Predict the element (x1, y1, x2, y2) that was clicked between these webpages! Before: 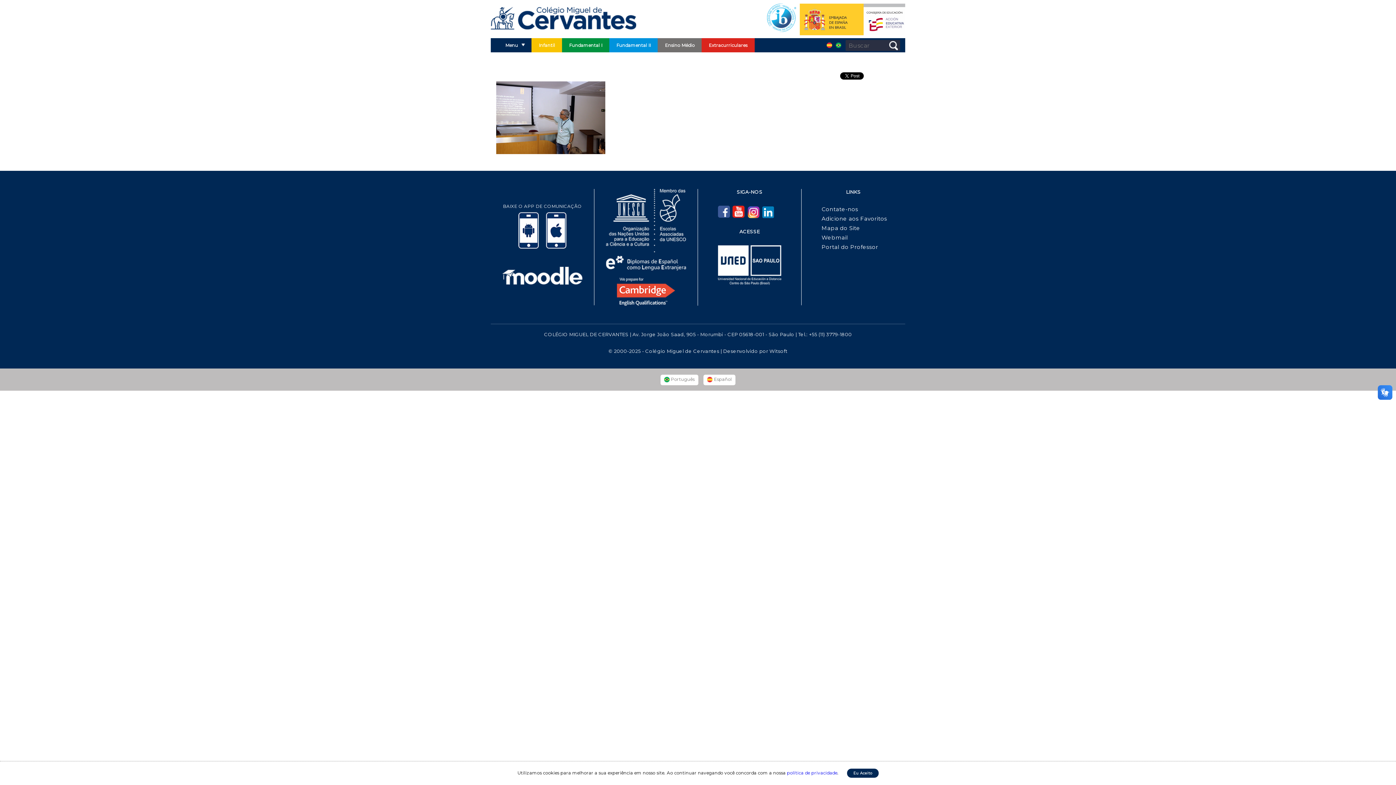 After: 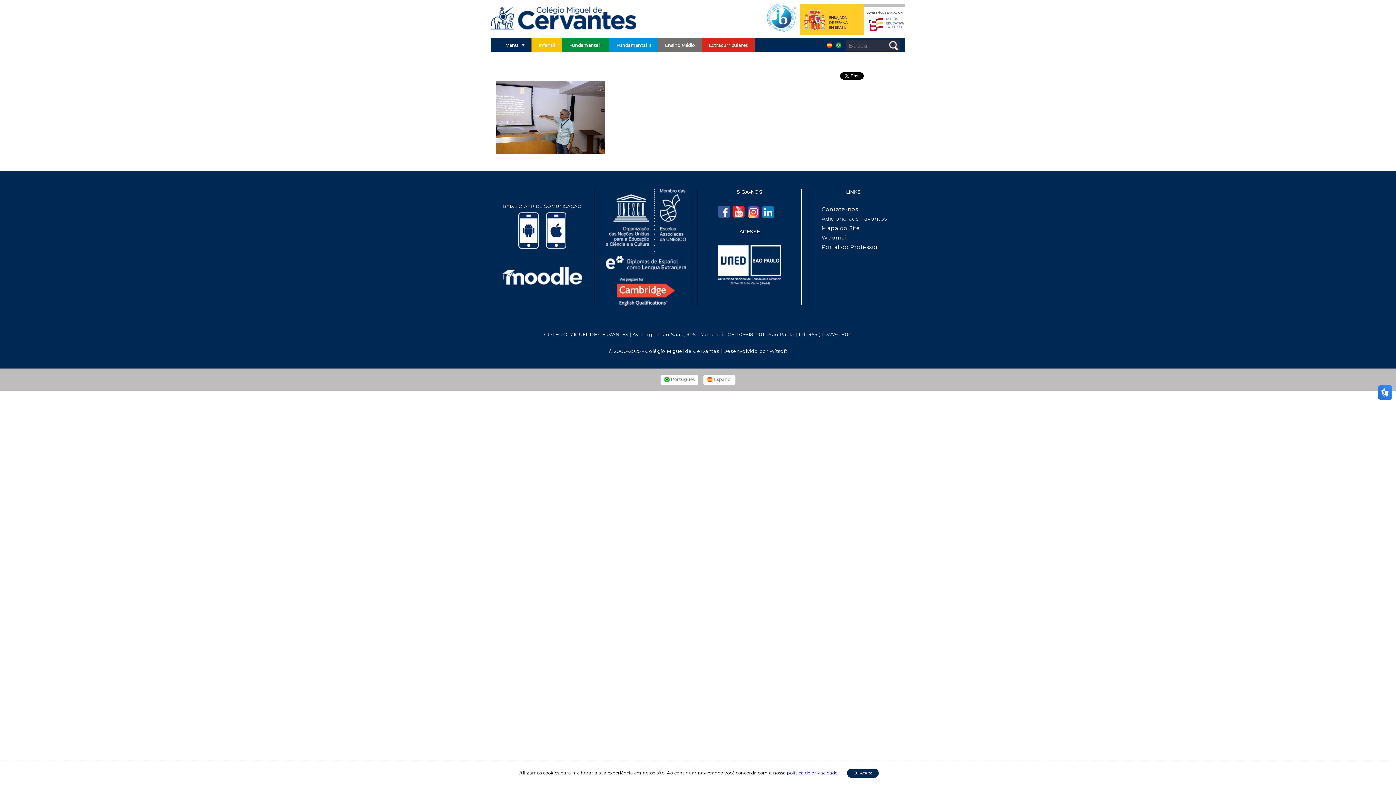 Action: label: Webmail bbox: (821, 234, 900, 241)